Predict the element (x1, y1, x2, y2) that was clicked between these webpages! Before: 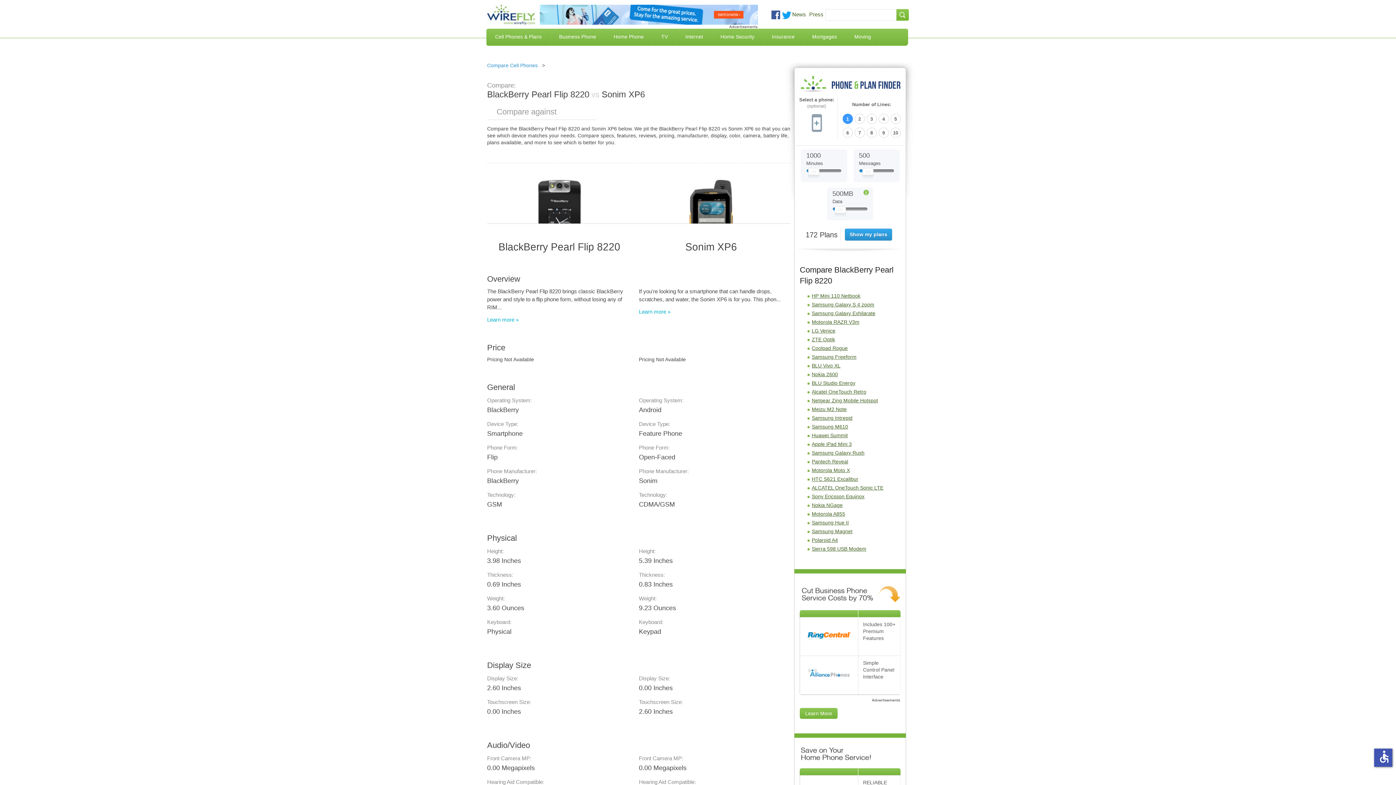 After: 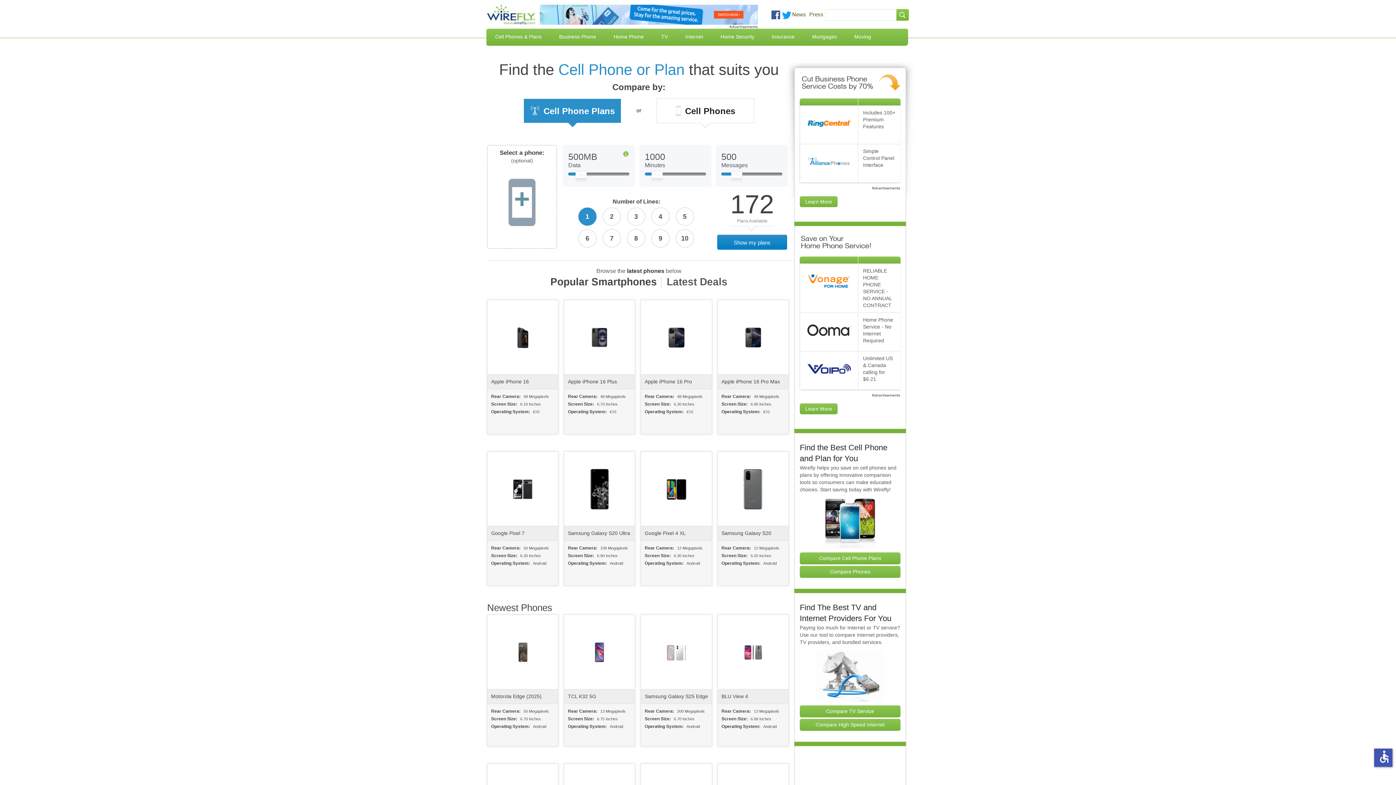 Action: bbox: (487, 4, 535, 24)